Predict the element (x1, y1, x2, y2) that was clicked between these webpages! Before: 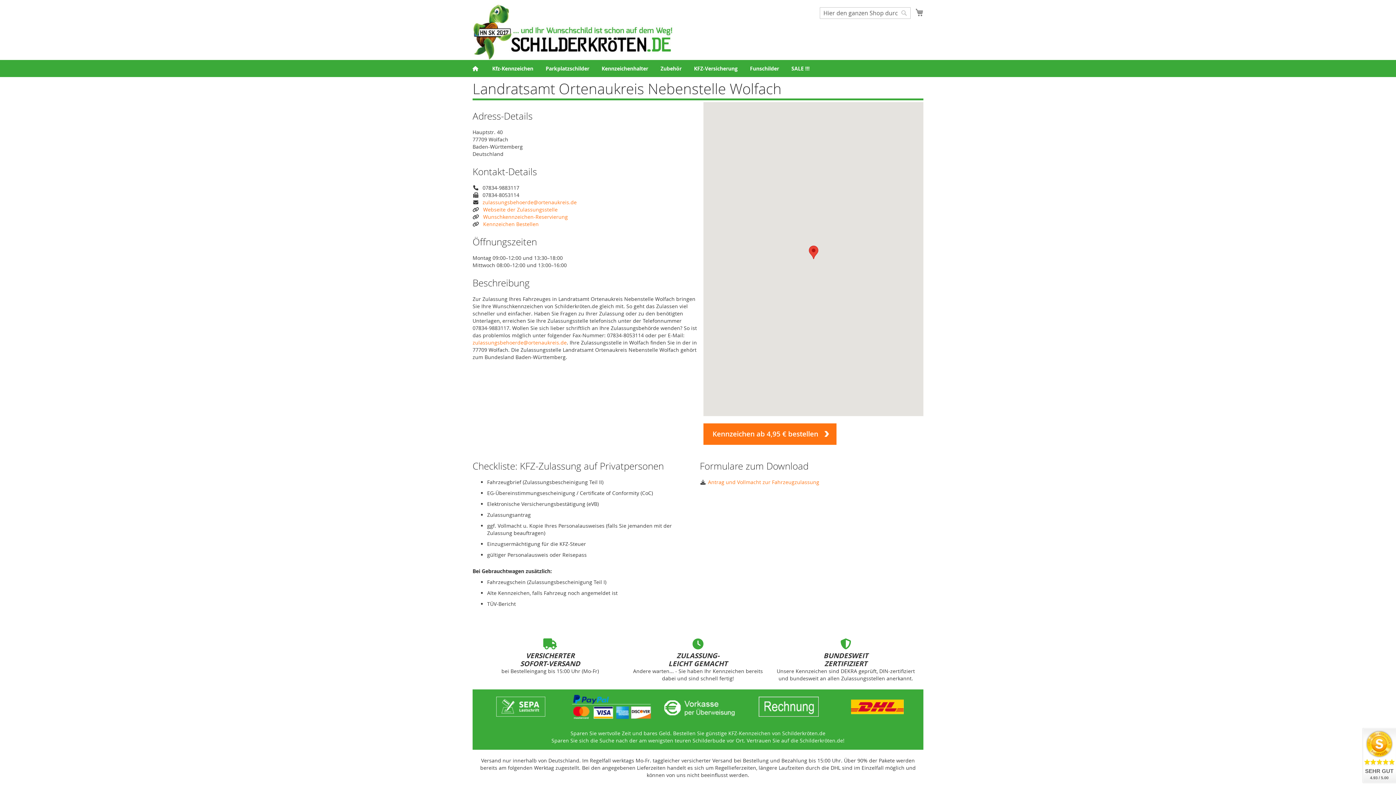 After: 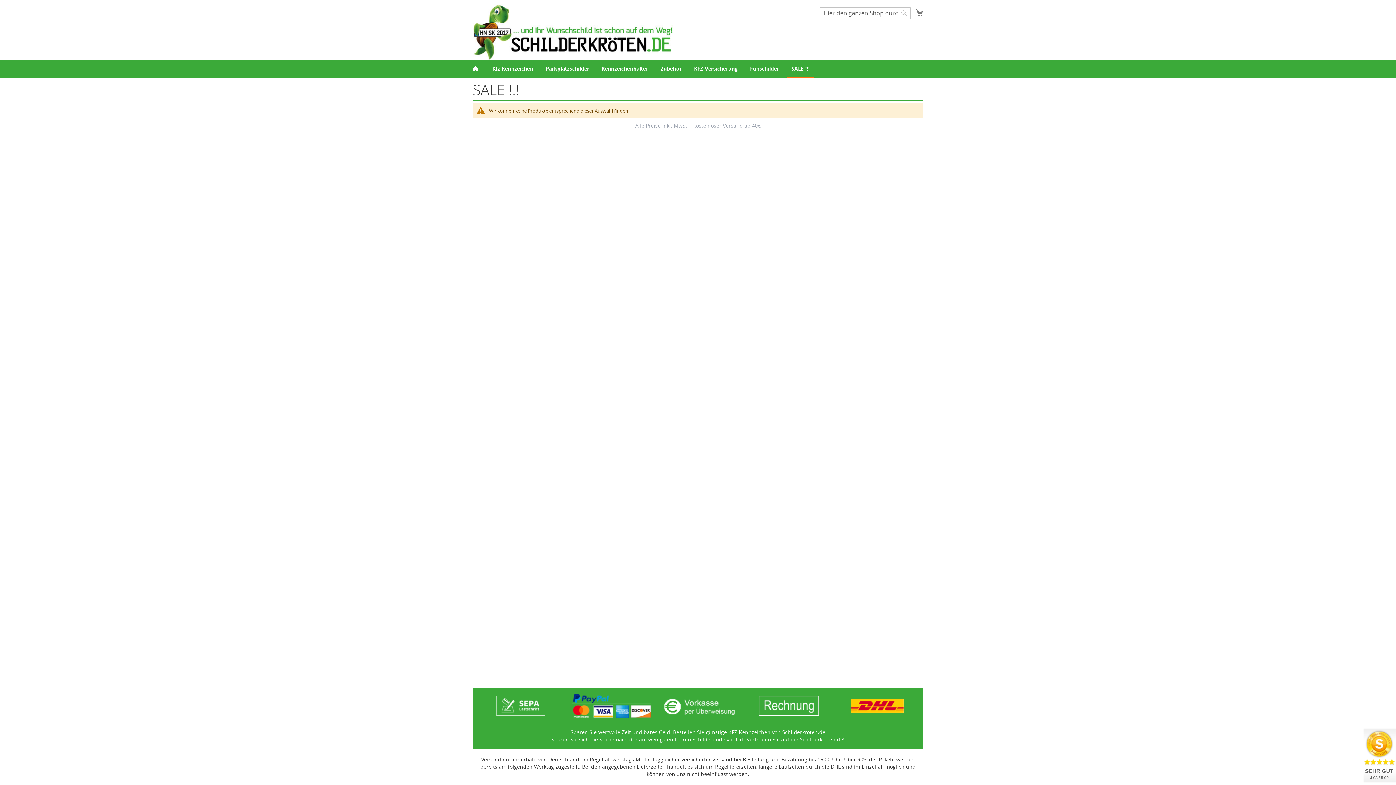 Action: label: SALE !!! bbox: (787, 59, 814, 76)